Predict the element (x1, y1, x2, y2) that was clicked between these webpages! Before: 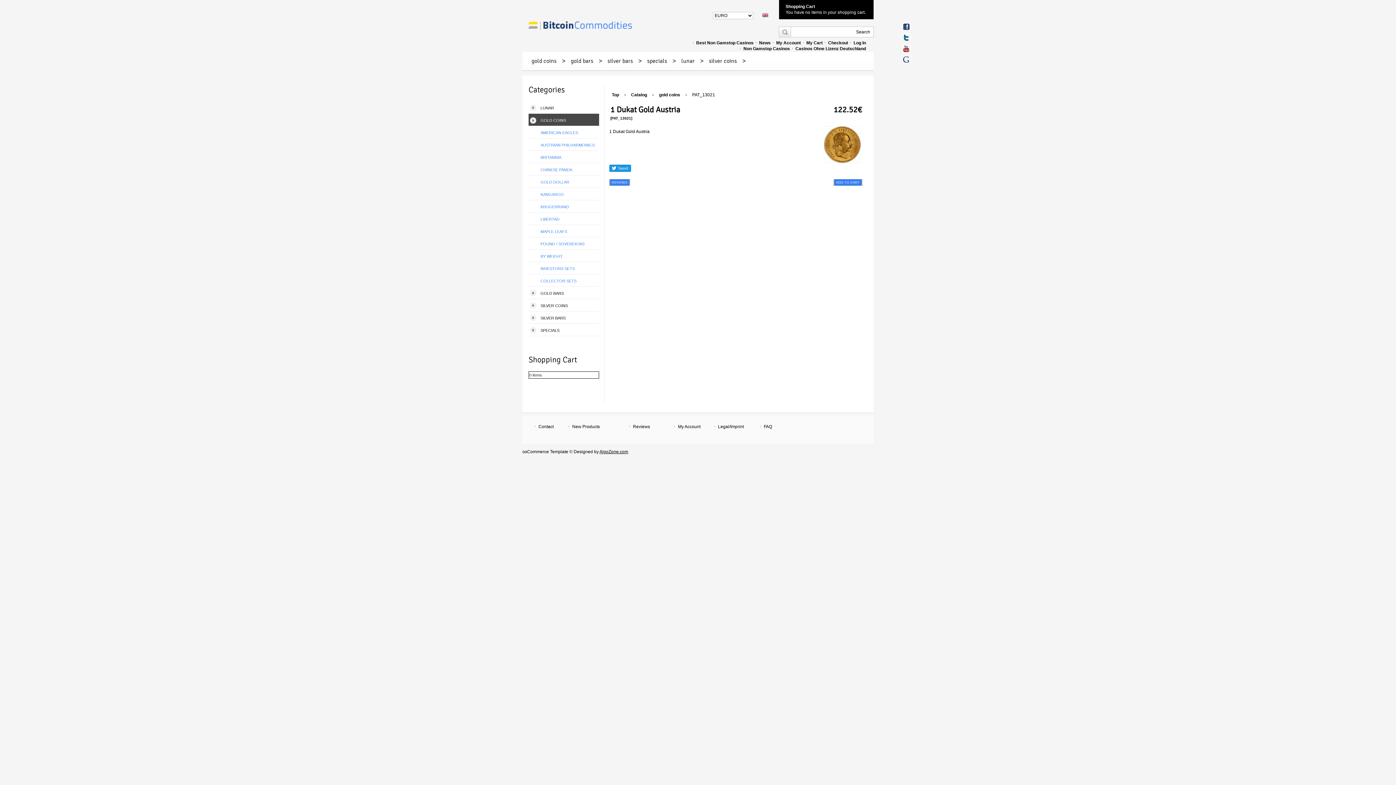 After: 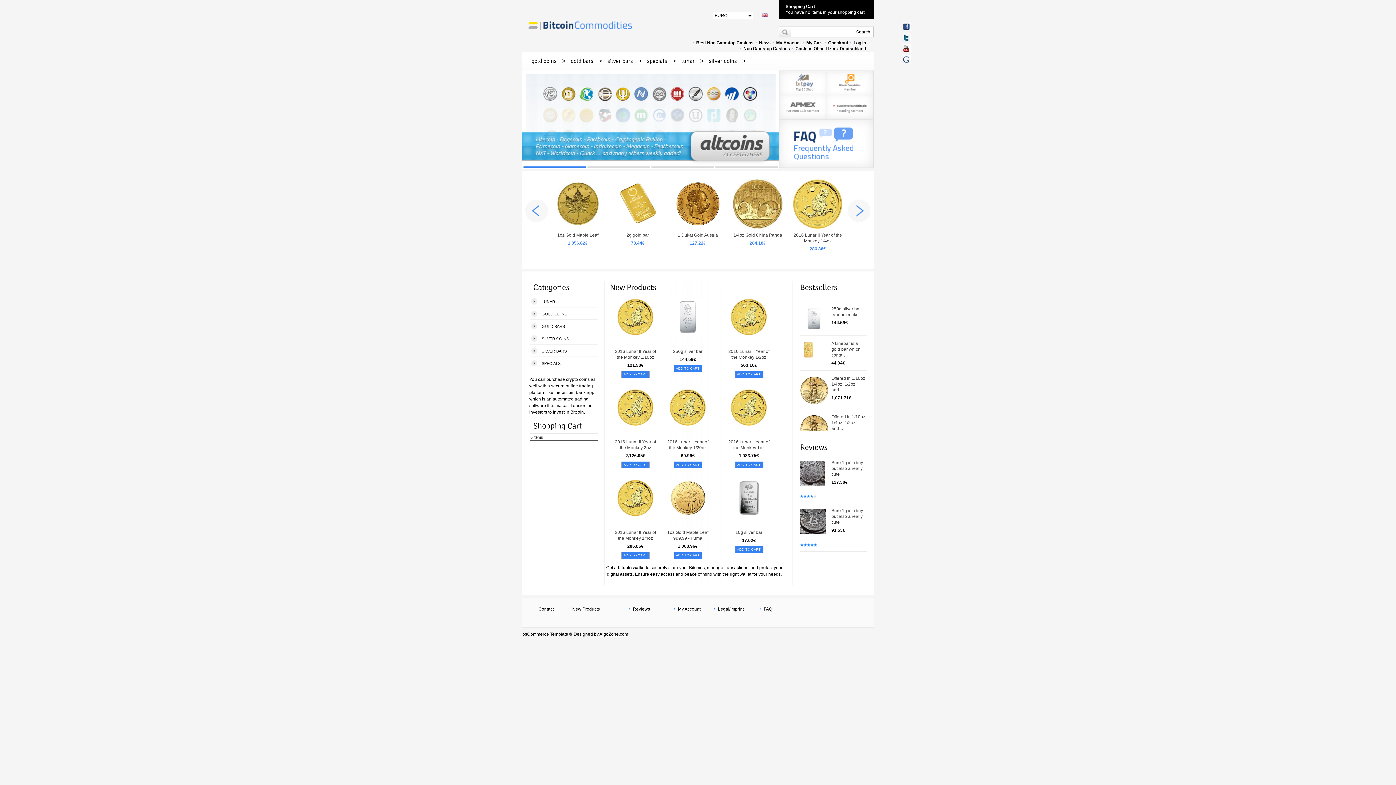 Action: label: GOLD DOLLAR bbox: (528, 175, 599, 187)